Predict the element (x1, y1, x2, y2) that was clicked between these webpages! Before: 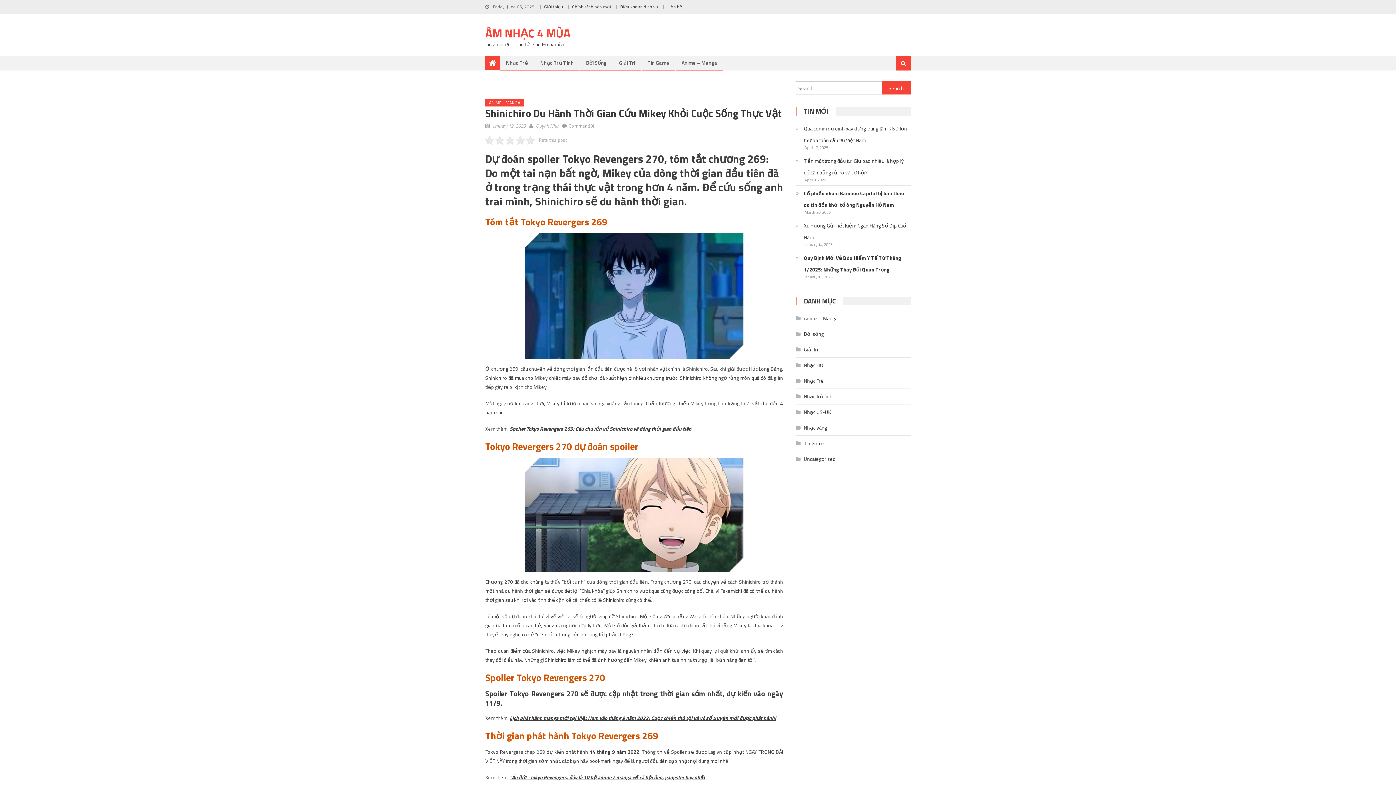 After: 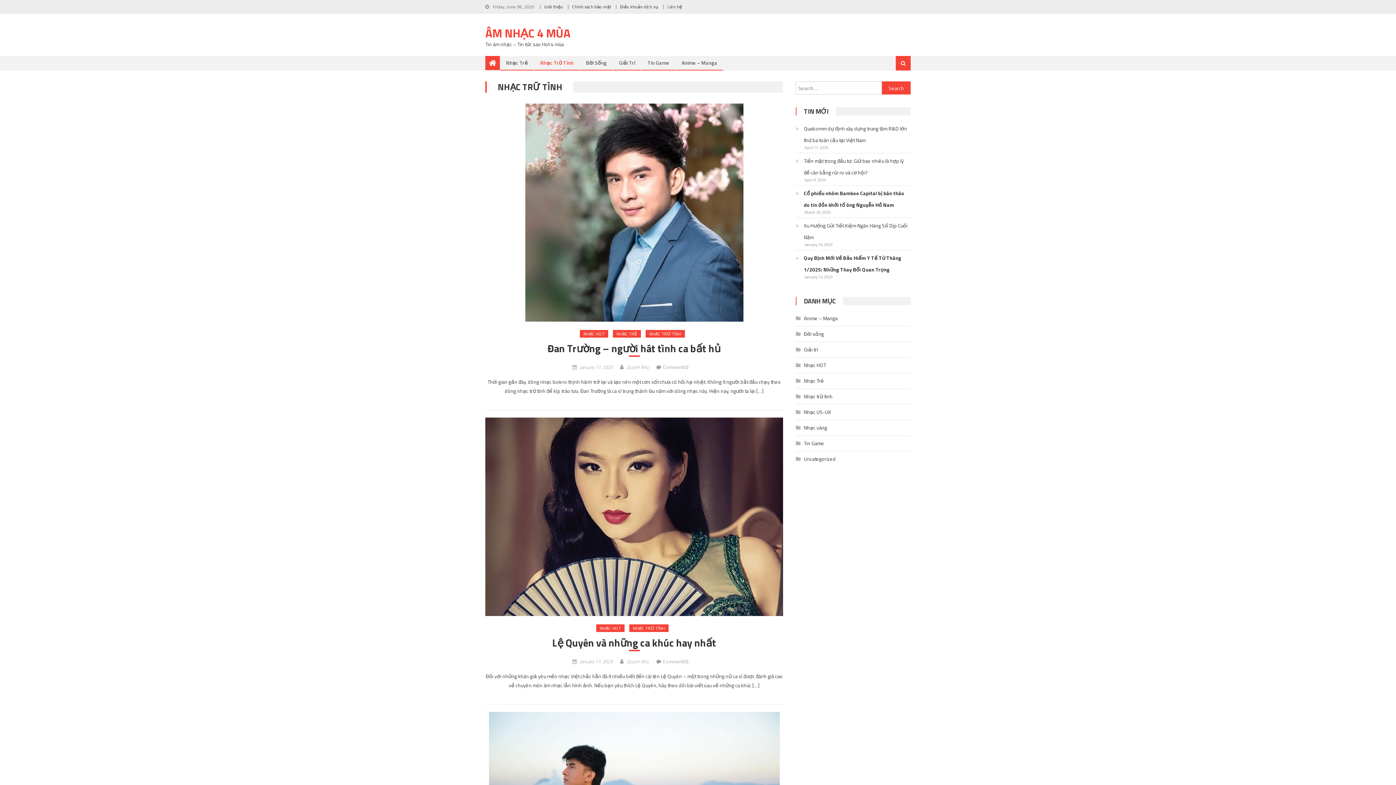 Action: bbox: (796, 390, 832, 402) label: Nhạc trữ tình